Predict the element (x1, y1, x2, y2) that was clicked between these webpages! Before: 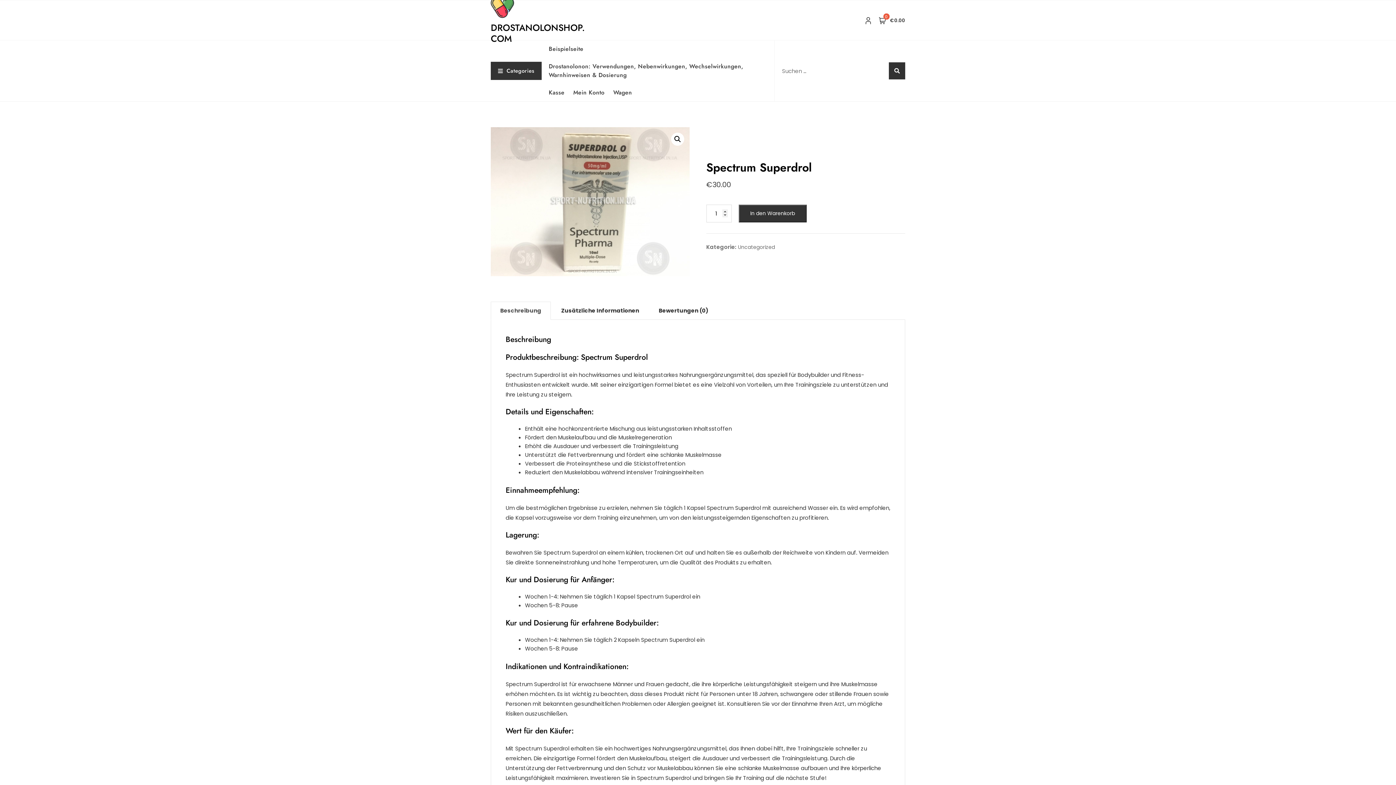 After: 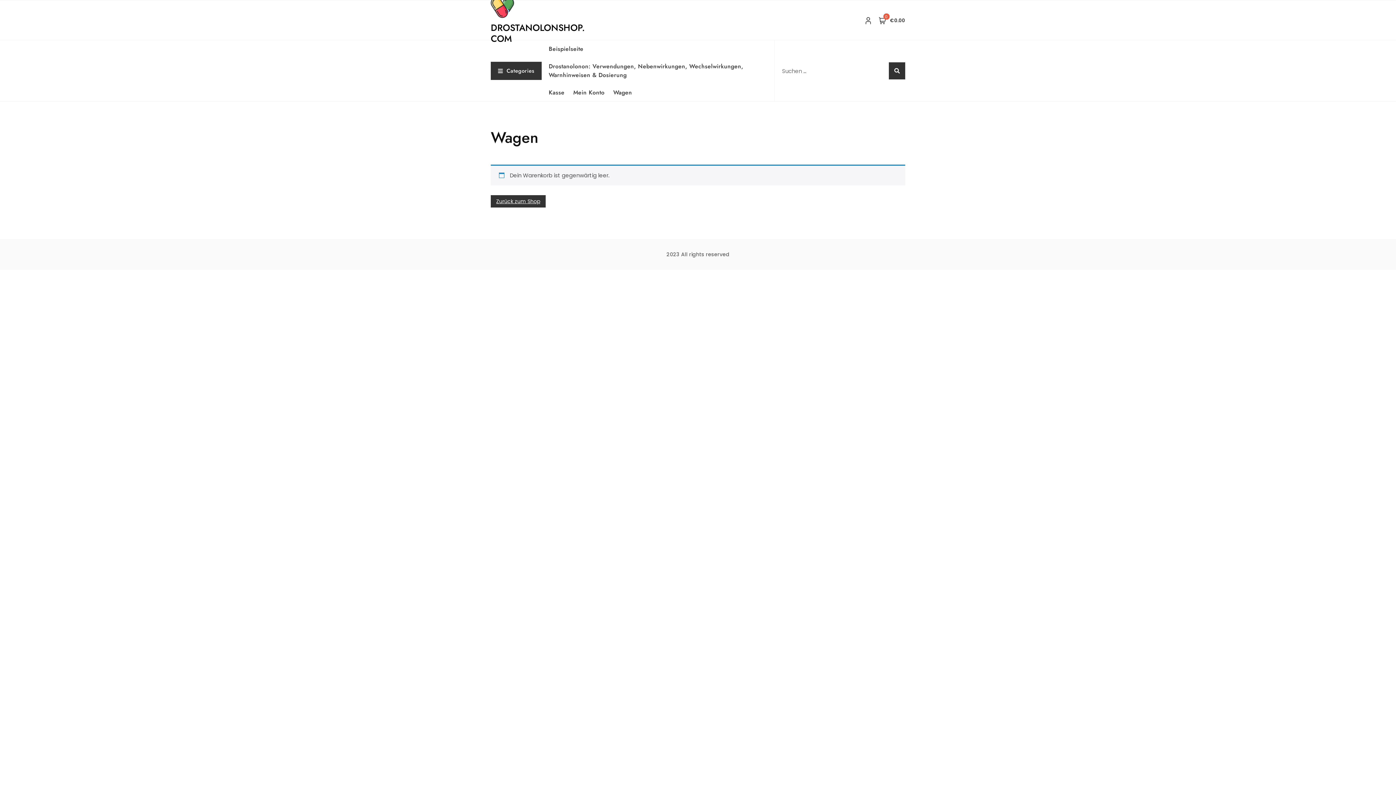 Action: bbox: (878, 15, 905, 24) label:  
0
€0.00